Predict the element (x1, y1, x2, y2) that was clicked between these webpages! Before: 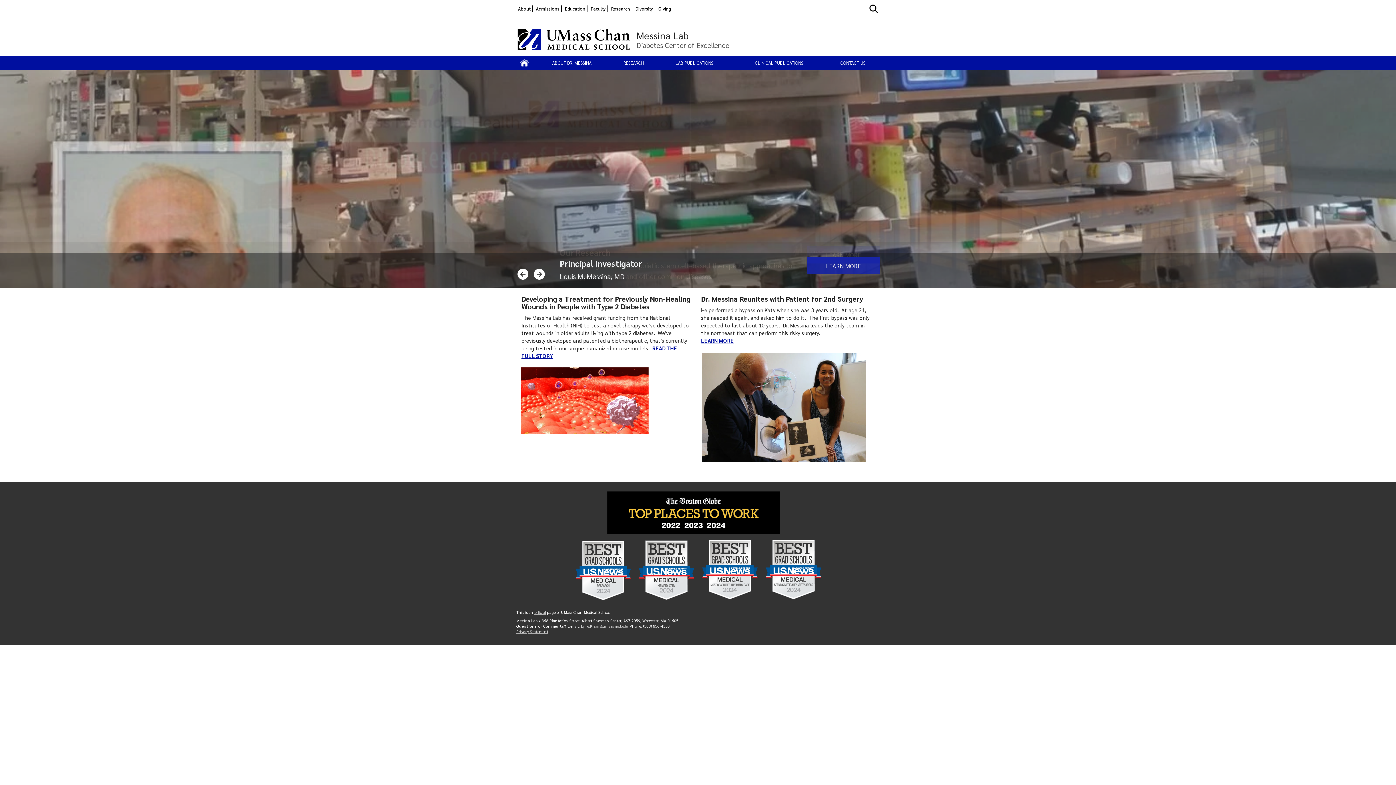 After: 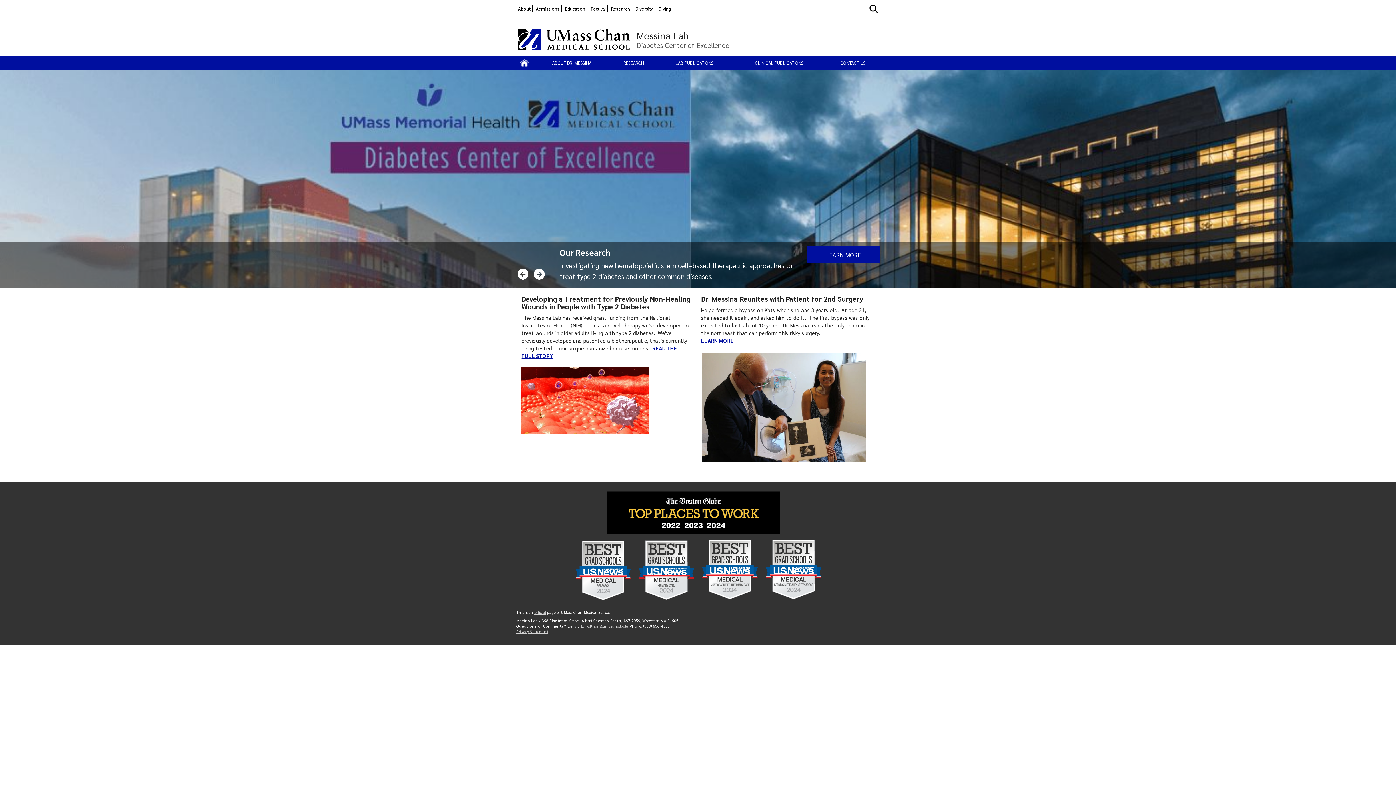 Action: bbox: (516, 57, 533, 68)